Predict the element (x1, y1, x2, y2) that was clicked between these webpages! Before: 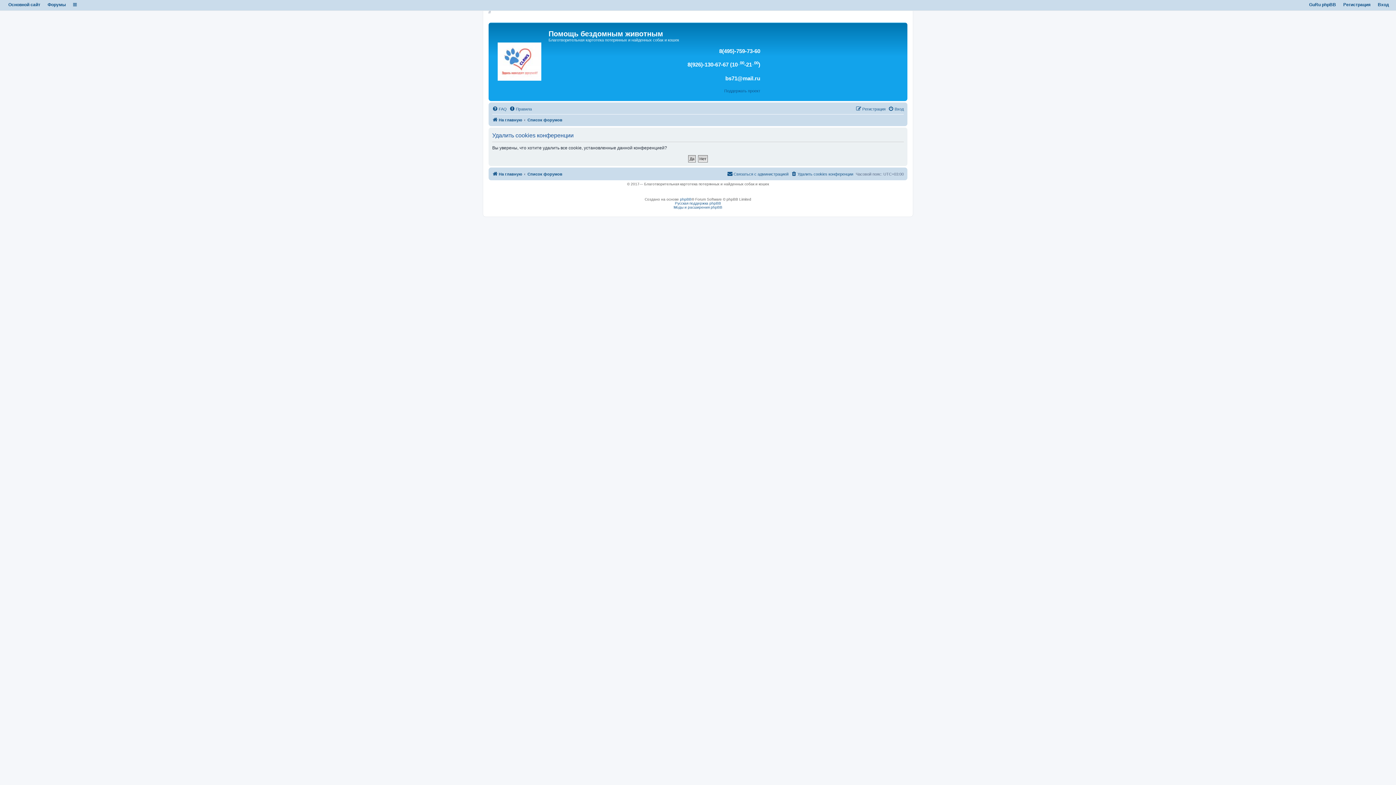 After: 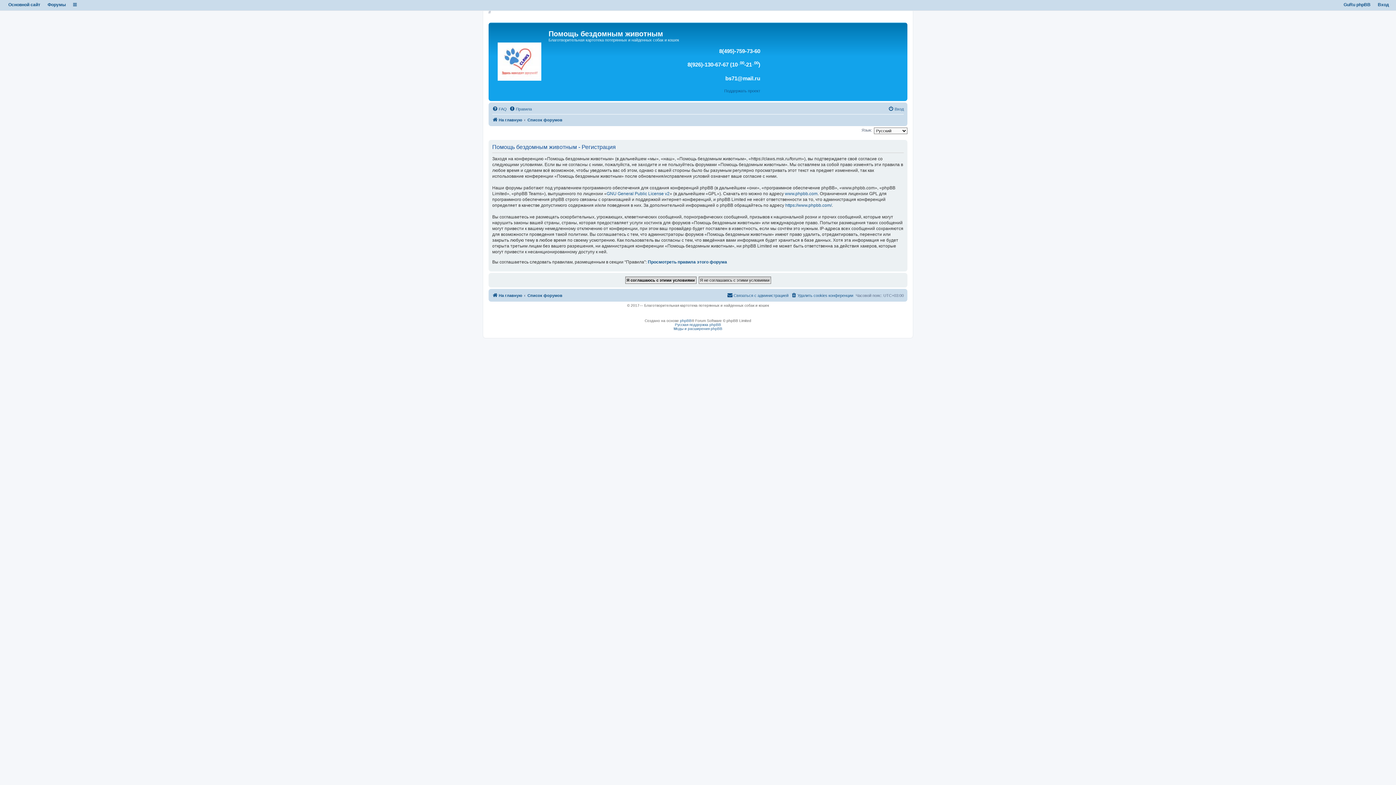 Action: bbox: (1343, 2, 1370, 7) label: Регистрация